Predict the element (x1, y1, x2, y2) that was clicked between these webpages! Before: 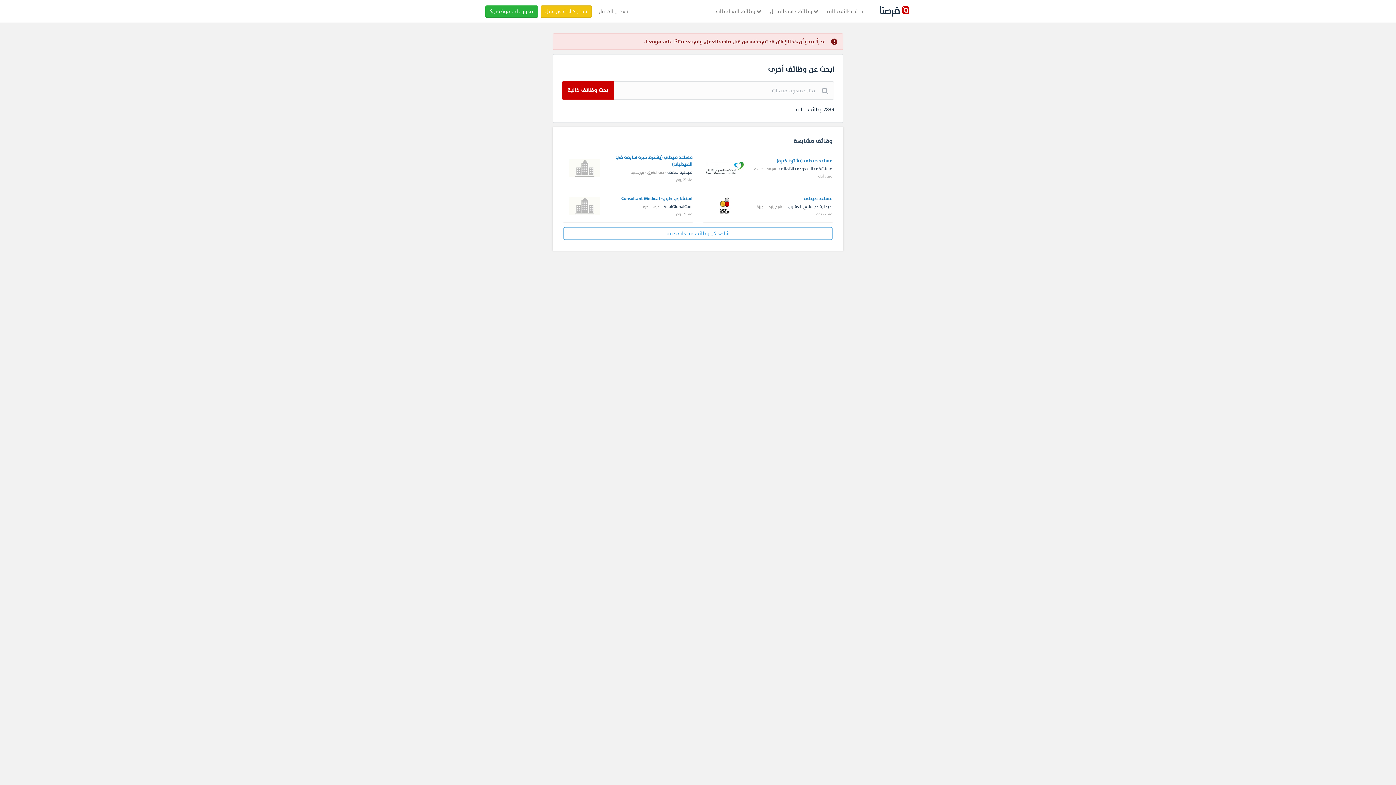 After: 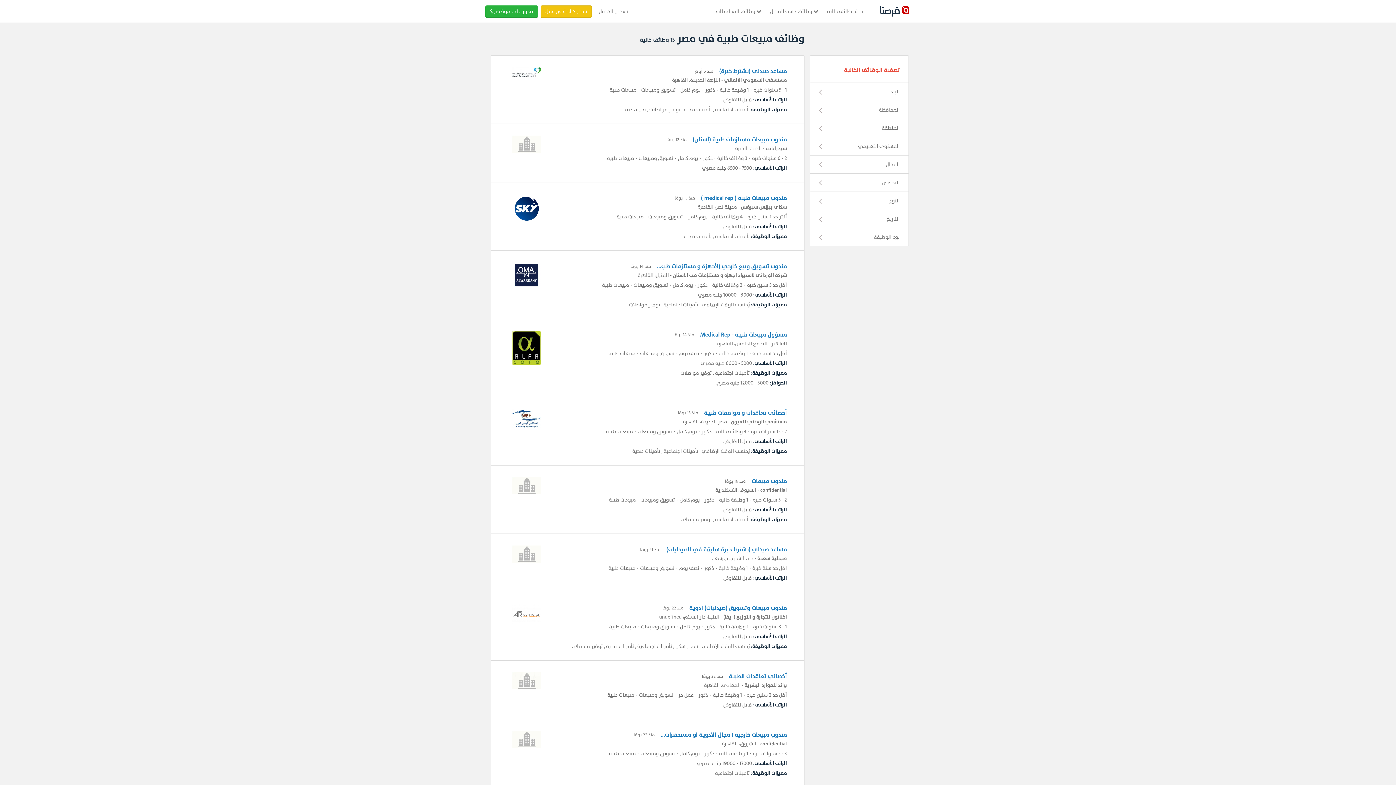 Action: label: شاهد كل وظائف مبيعات طبية bbox: (563, 227, 832, 240)